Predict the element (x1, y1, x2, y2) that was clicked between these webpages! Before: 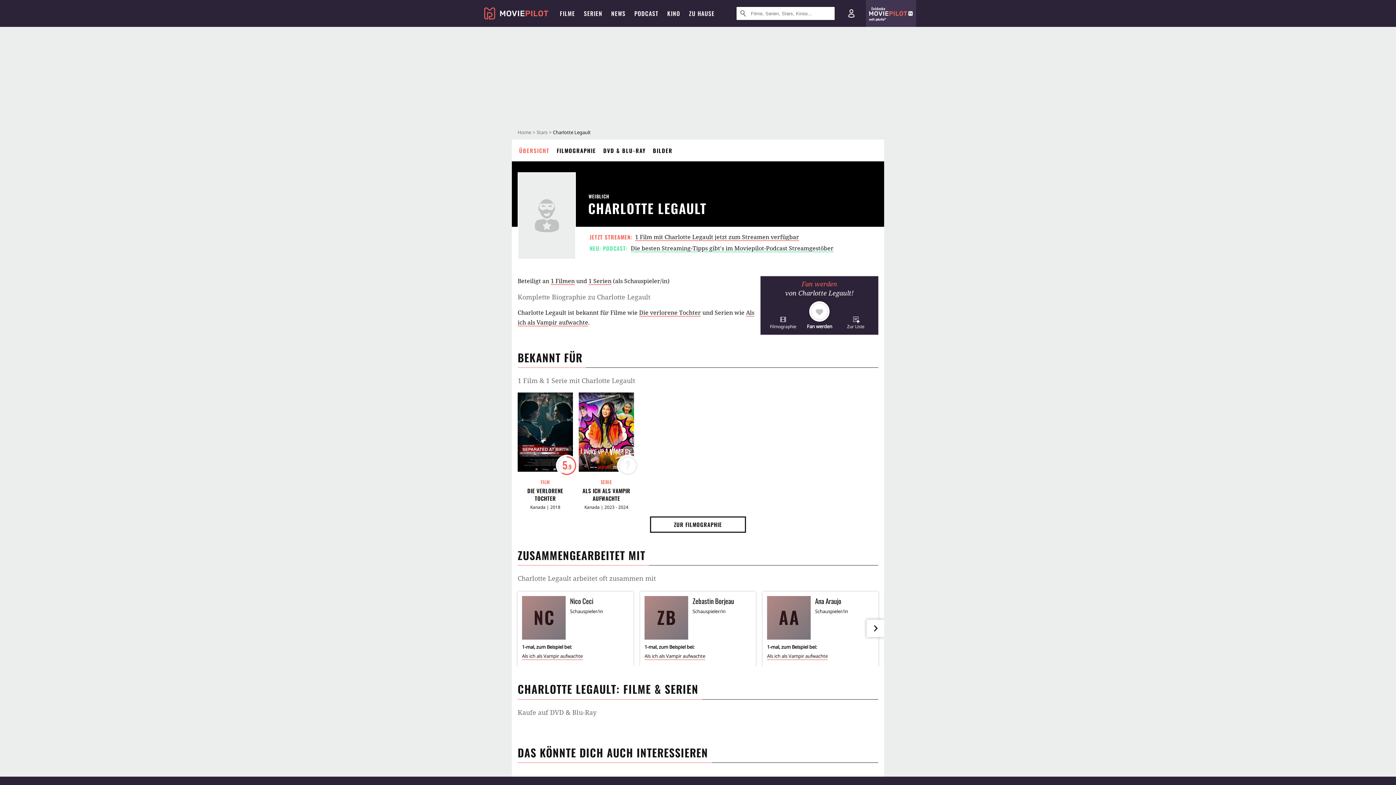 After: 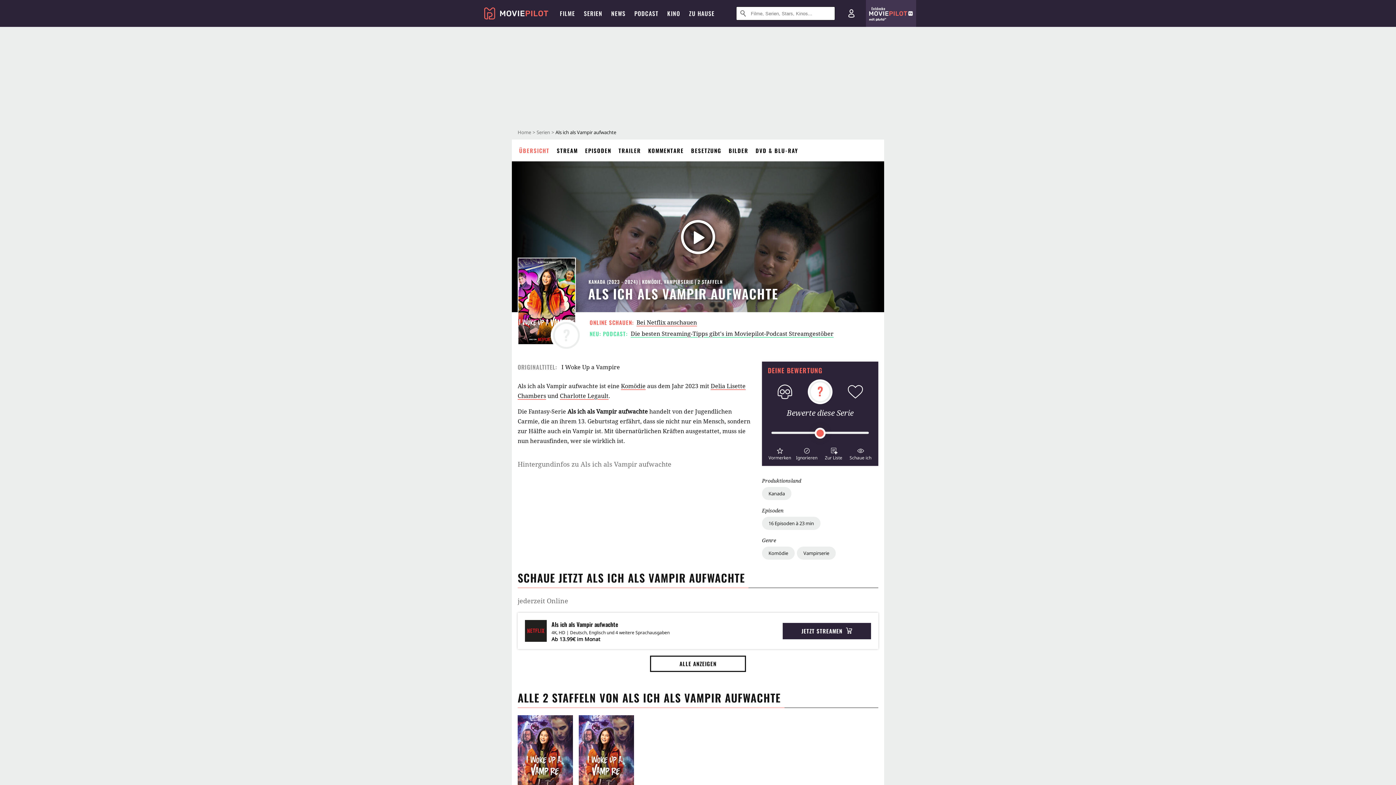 Action: label: ? bbox: (578, 392, 634, 475)